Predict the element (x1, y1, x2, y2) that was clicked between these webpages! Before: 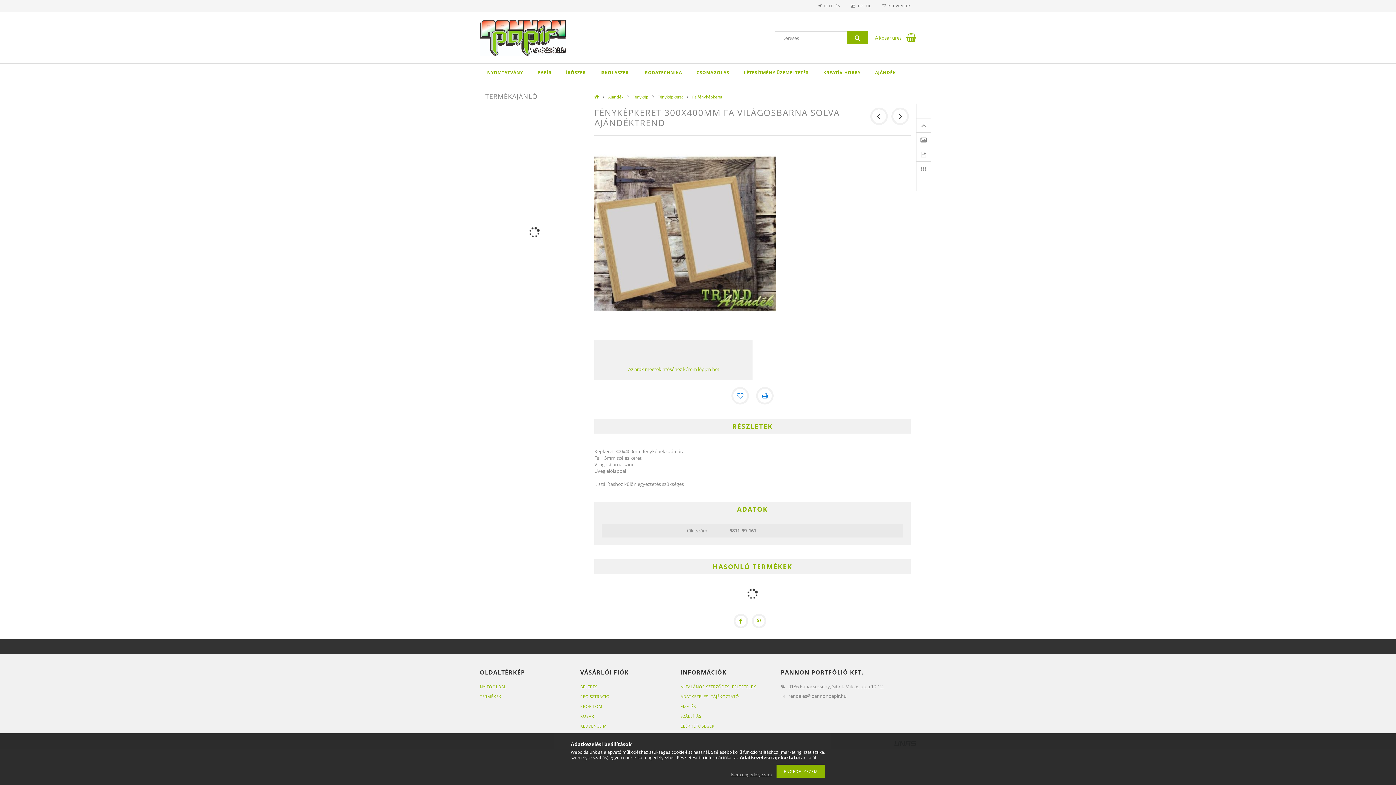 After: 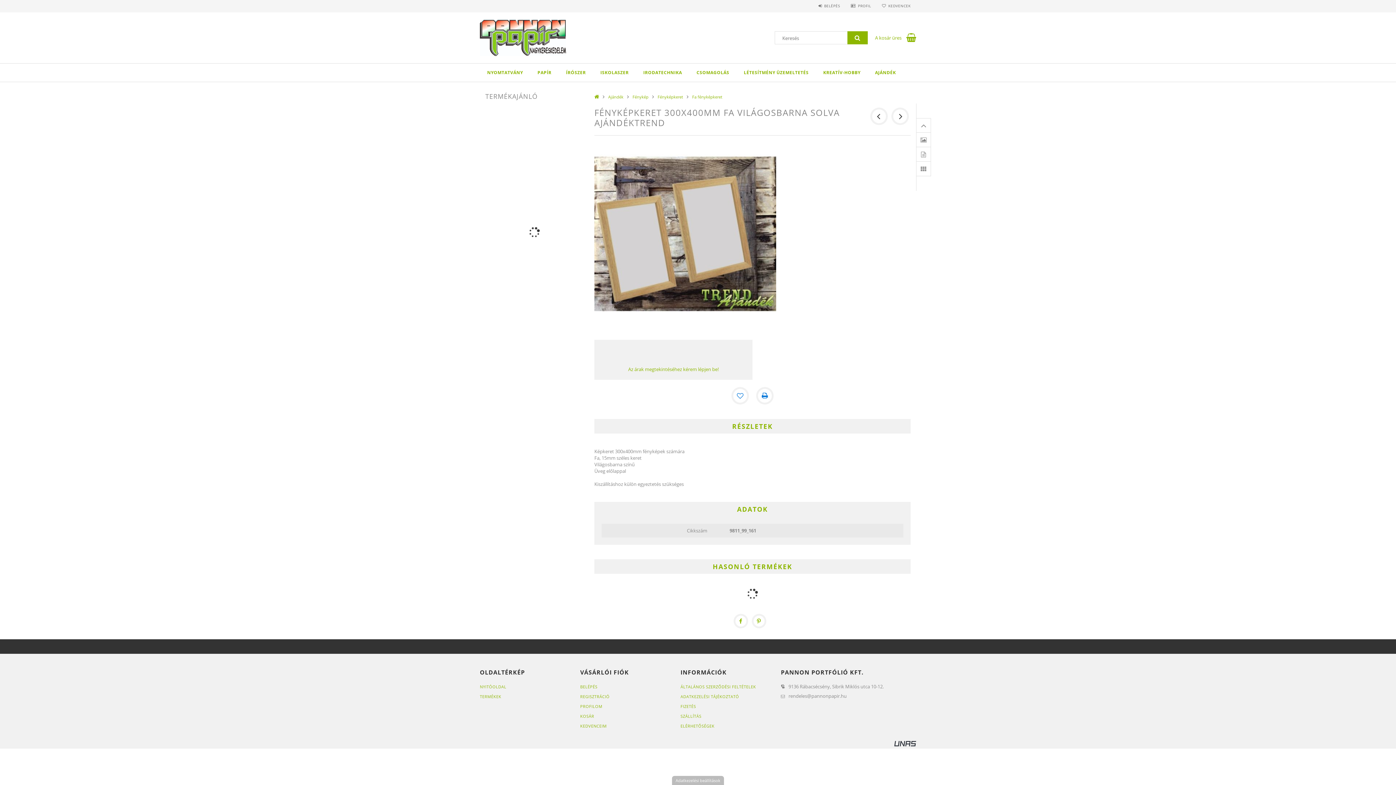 Action: bbox: (727, 772, 775, 778) label: Nem engedélyezem